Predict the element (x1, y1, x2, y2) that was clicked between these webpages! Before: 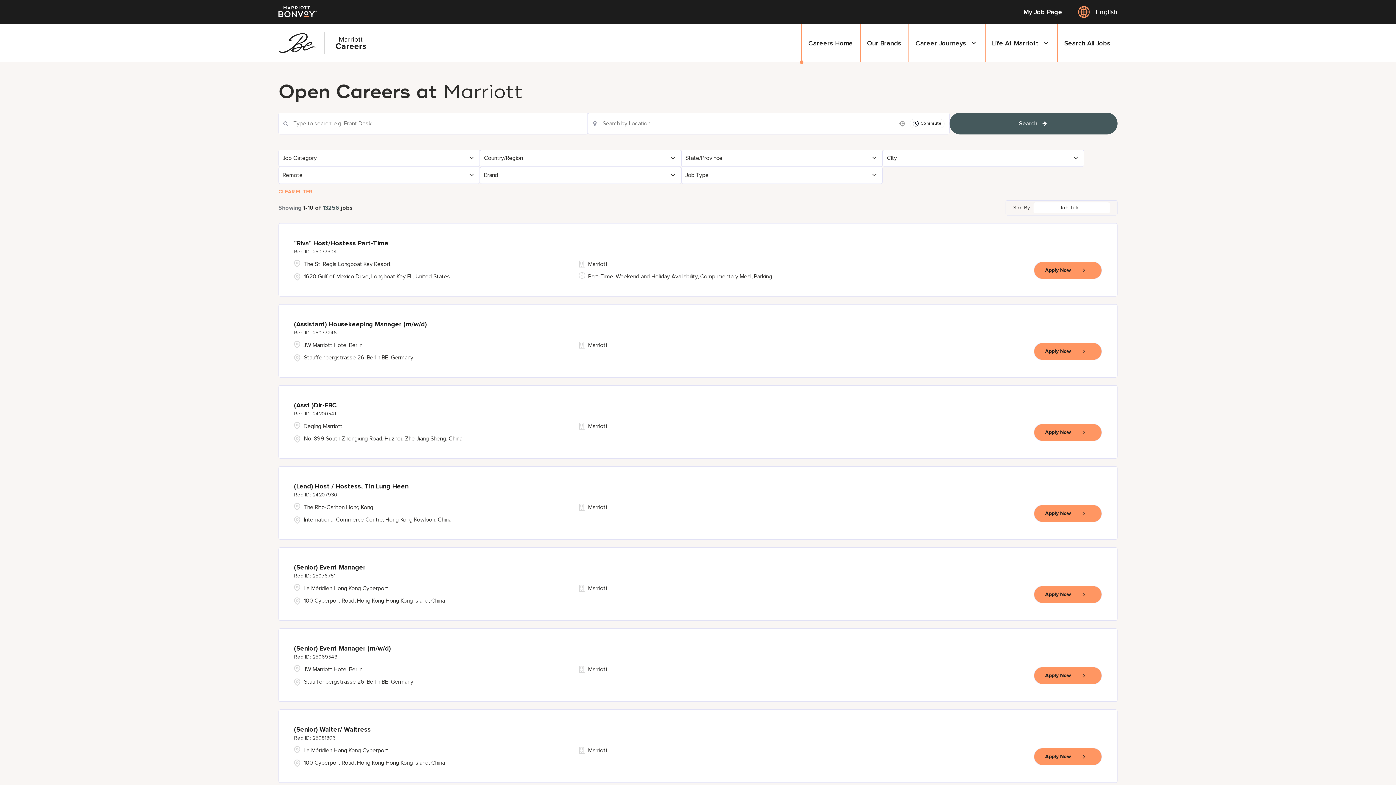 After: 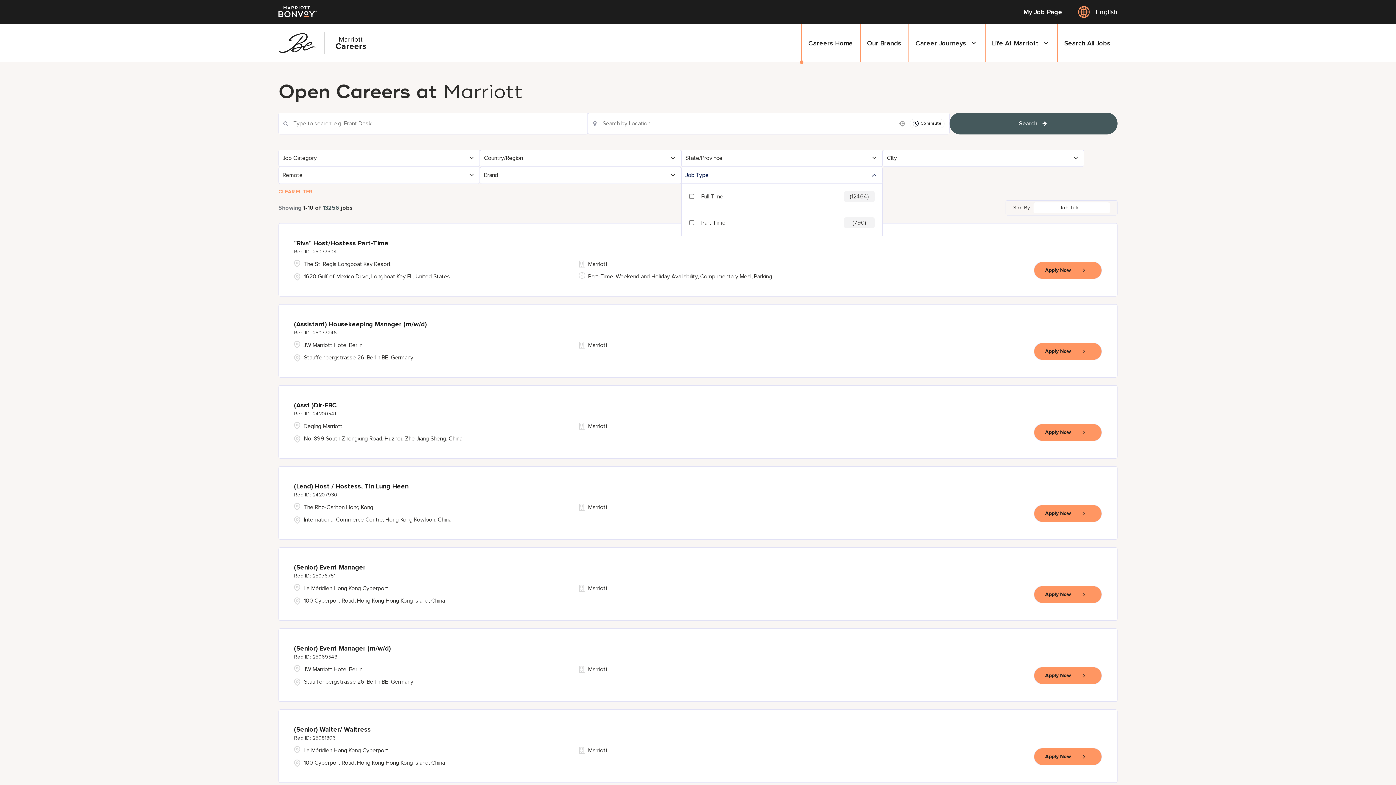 Action: label: Job Type bbox: (681, 167, 882, 183)